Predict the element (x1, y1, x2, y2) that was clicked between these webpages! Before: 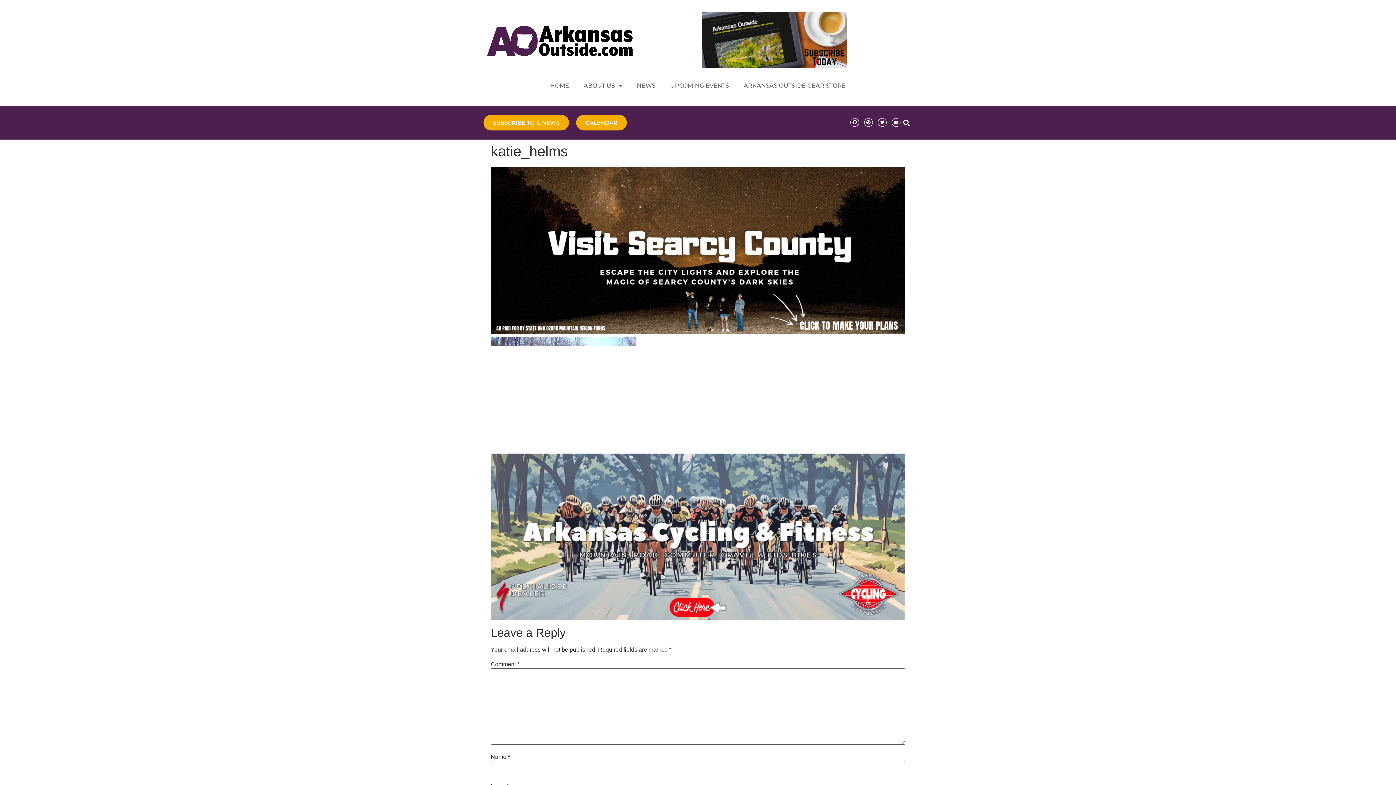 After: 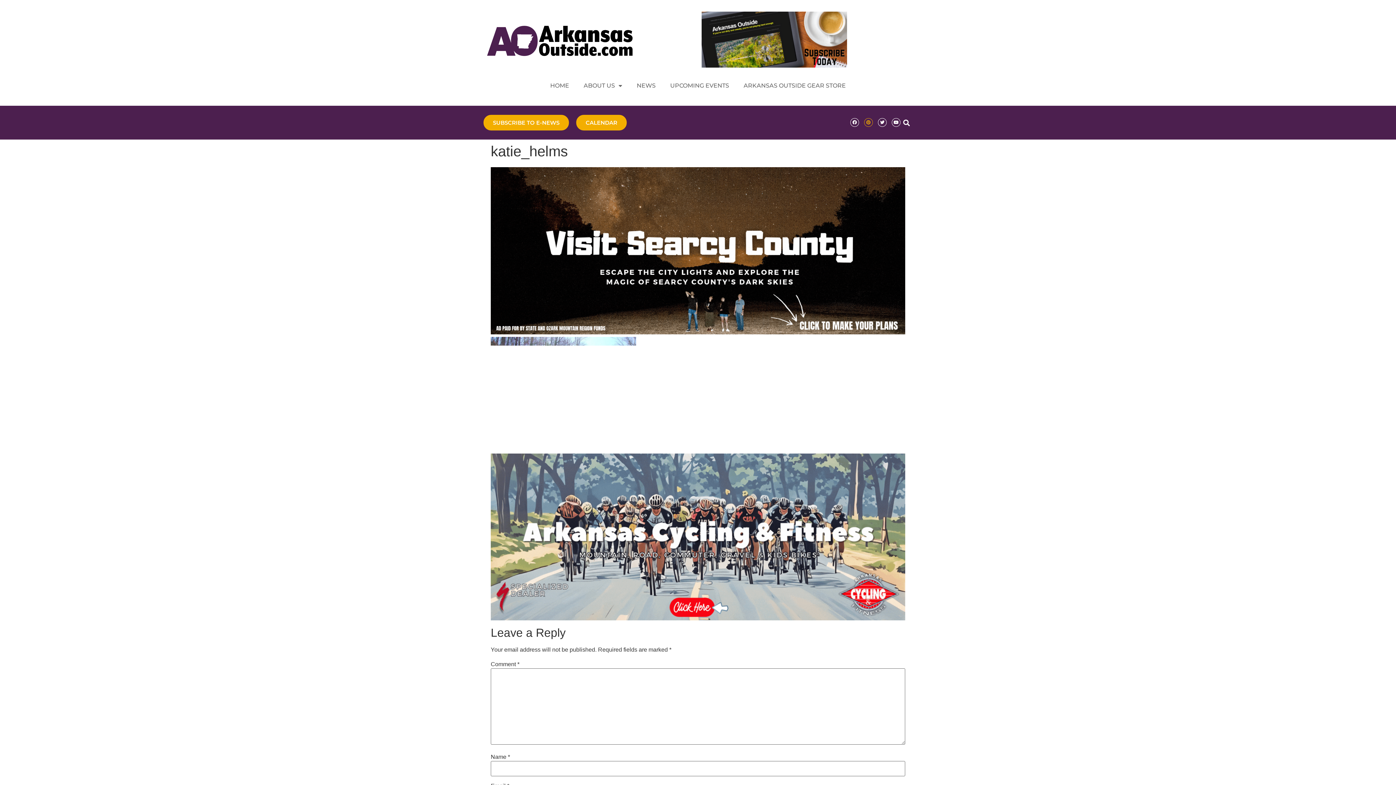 Action: bbox: (864, 118, 873, 126) label: Pinterest